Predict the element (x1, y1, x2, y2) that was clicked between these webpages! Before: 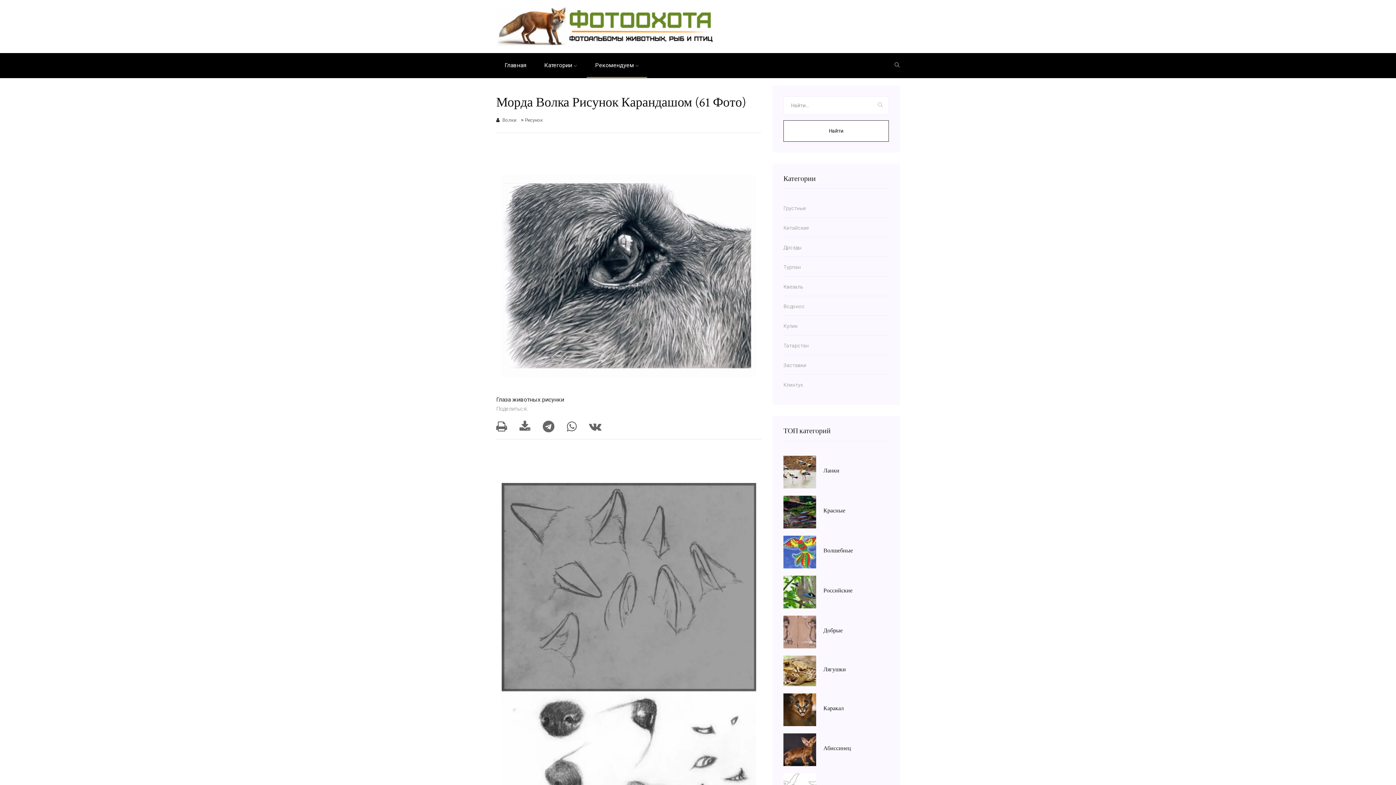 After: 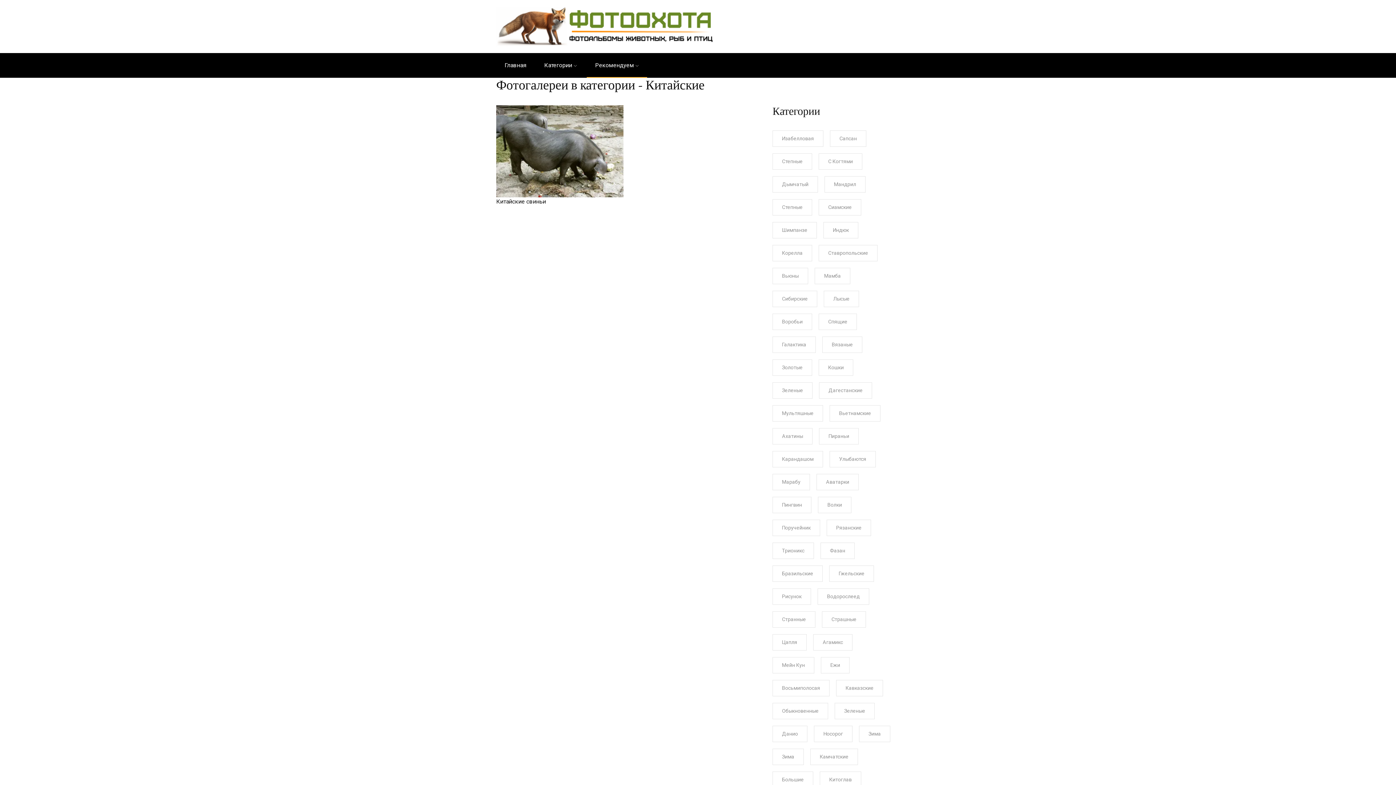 Action: bbox: (783, 223, 889, 232) label: Китайские